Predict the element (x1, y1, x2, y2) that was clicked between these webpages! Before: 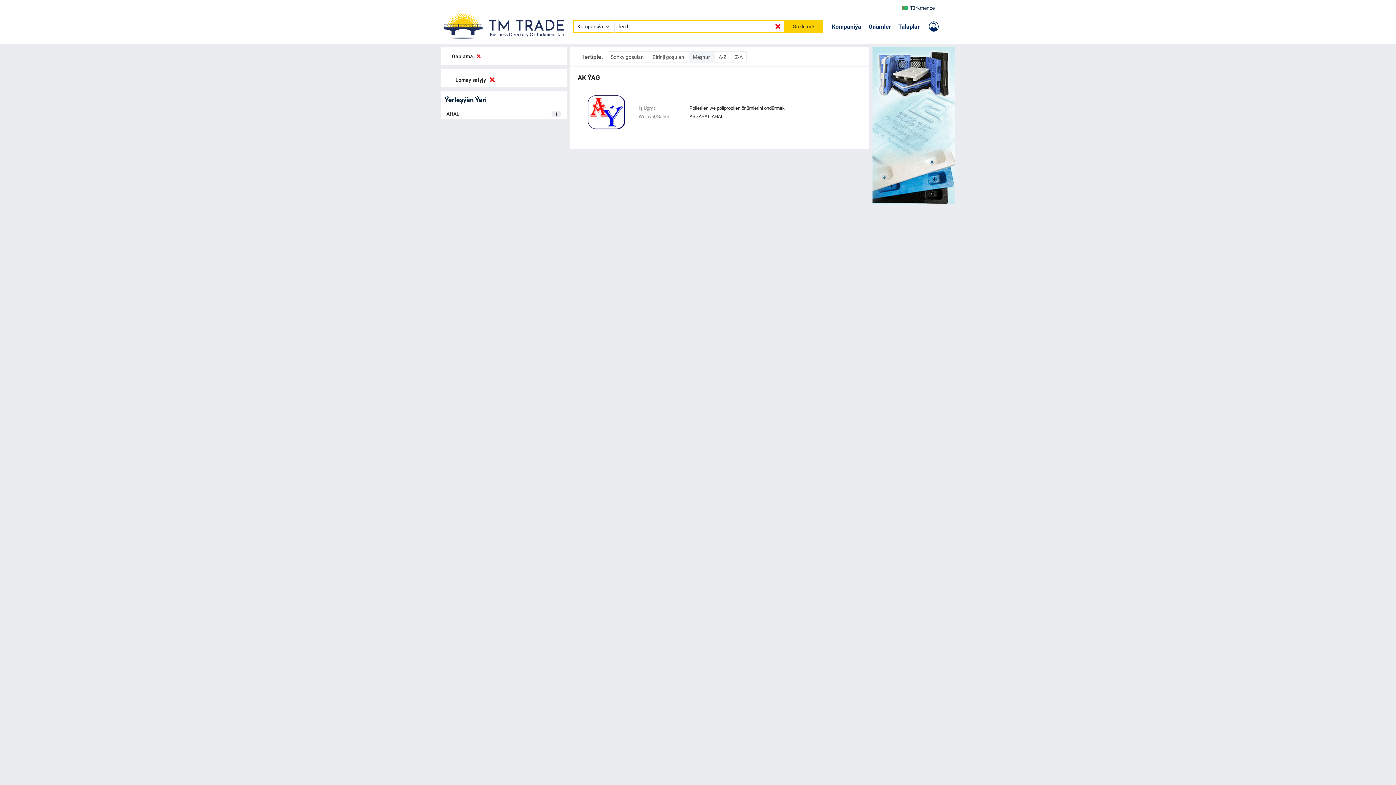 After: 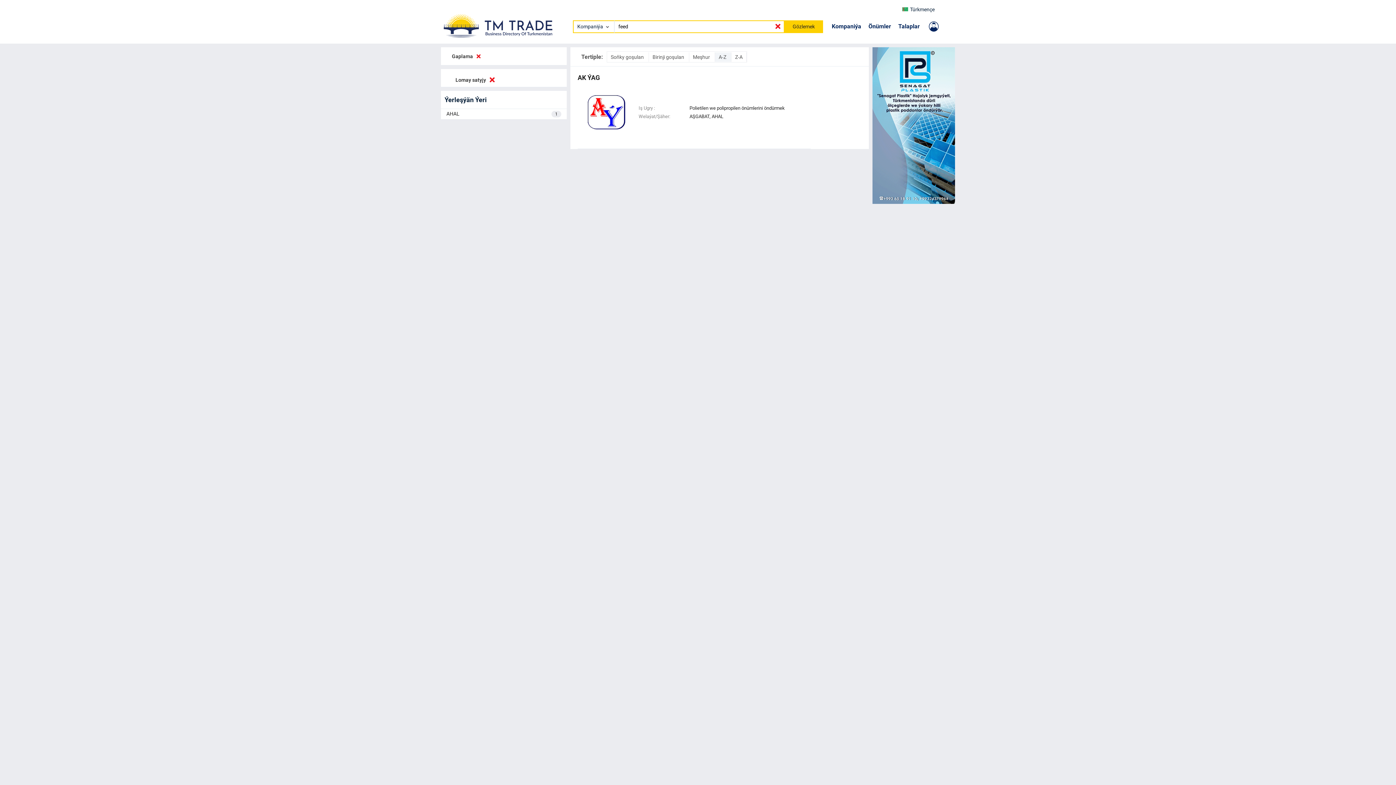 Action: label: A-Z  bbox: (715, 52, 731, 61)